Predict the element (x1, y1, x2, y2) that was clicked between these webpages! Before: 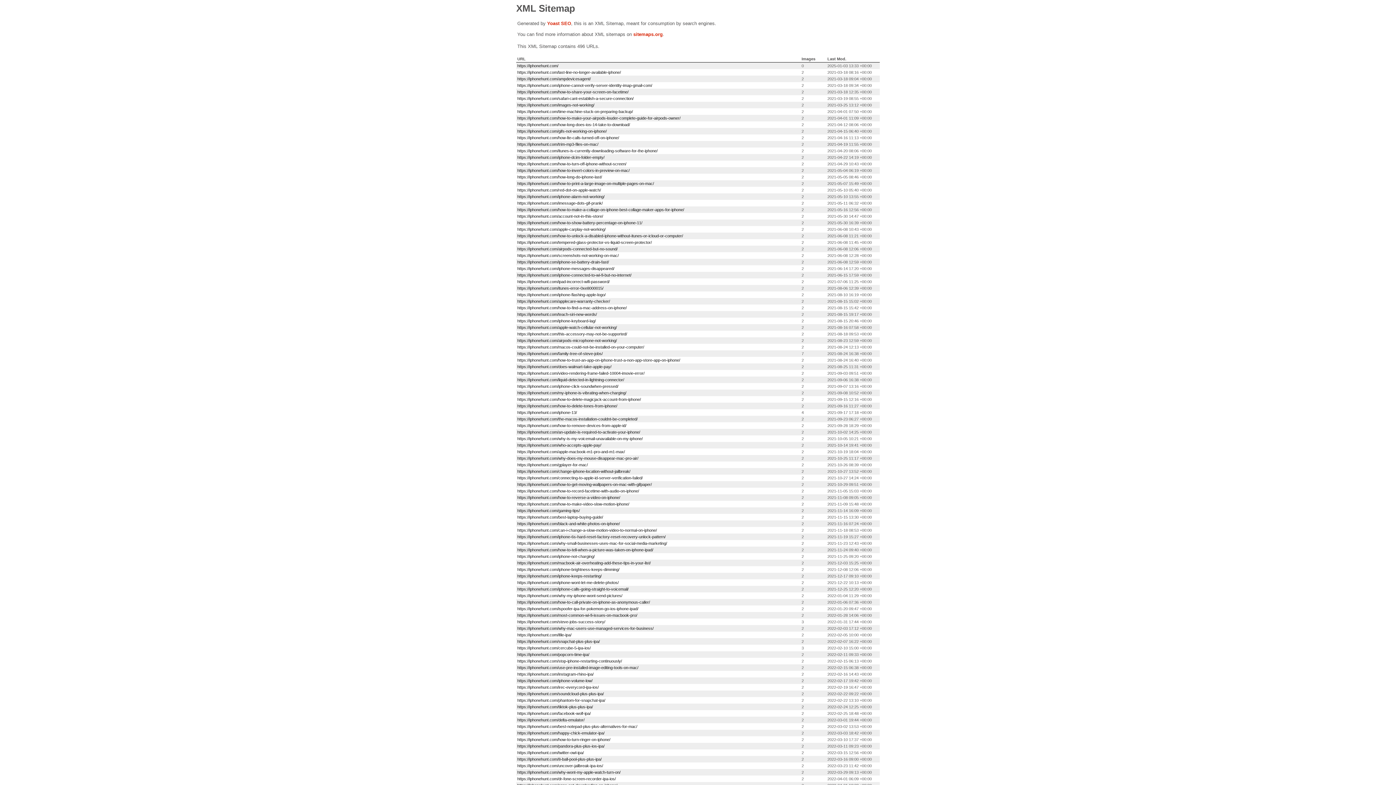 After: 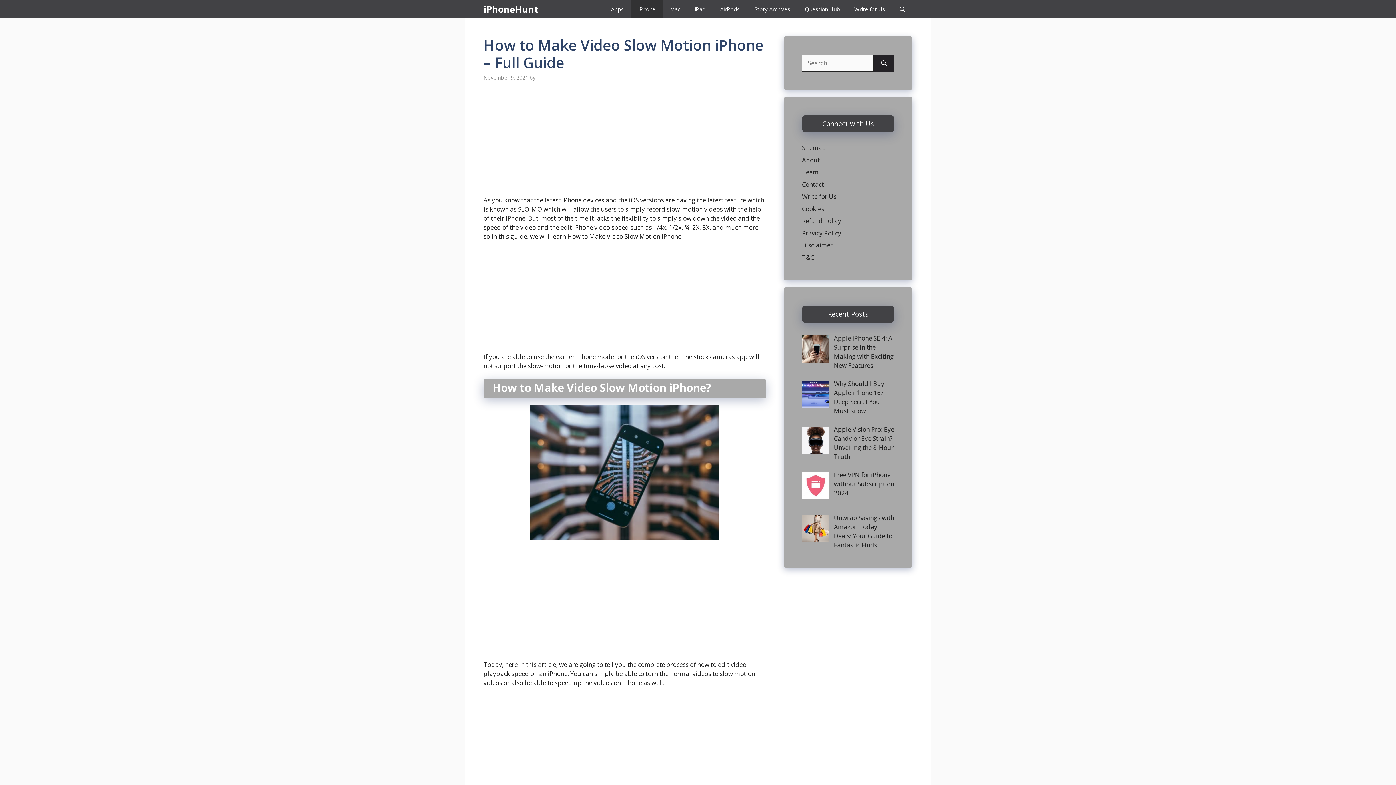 Action: label: https://iphonehunt.com/how-to-make-video-slow-motion-iphone/ bbox: (517, 502, 629, 506)